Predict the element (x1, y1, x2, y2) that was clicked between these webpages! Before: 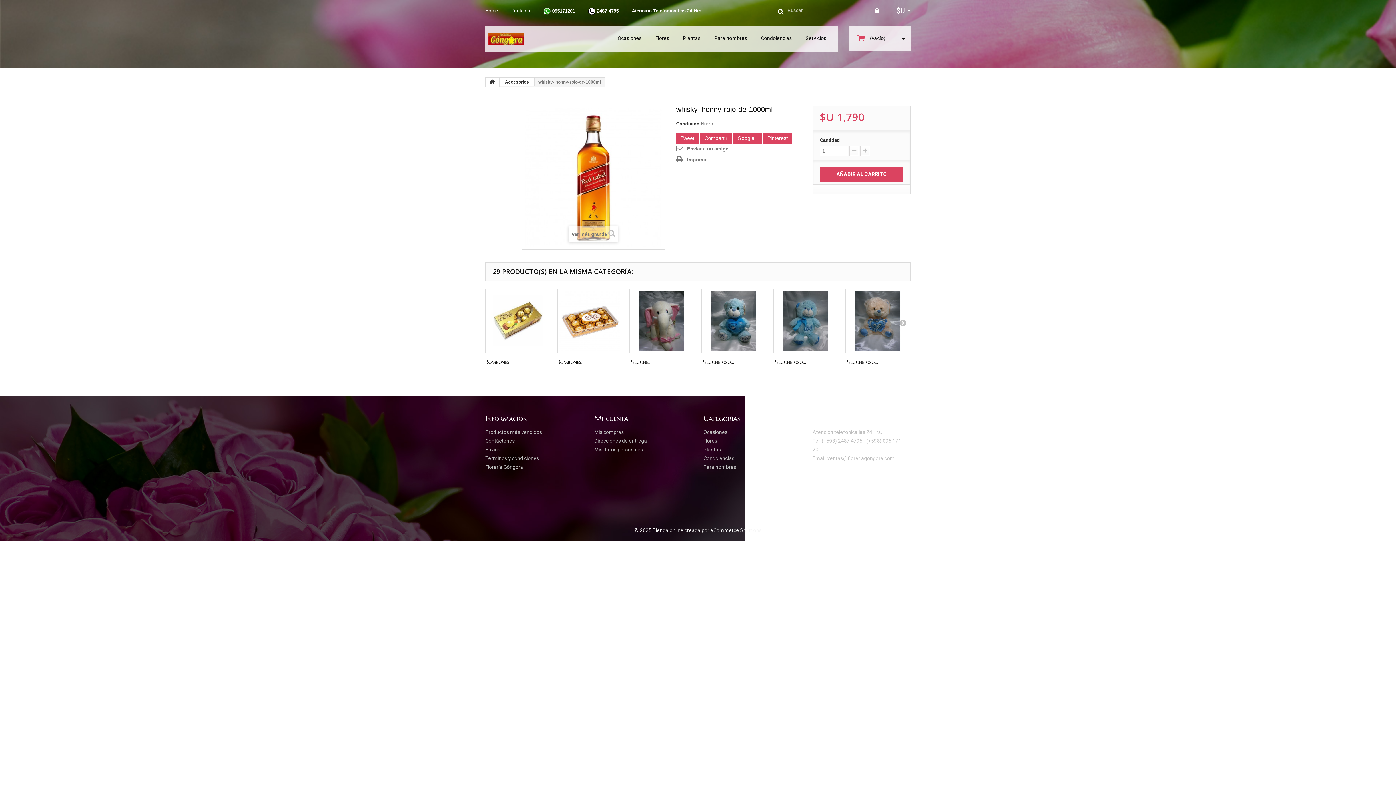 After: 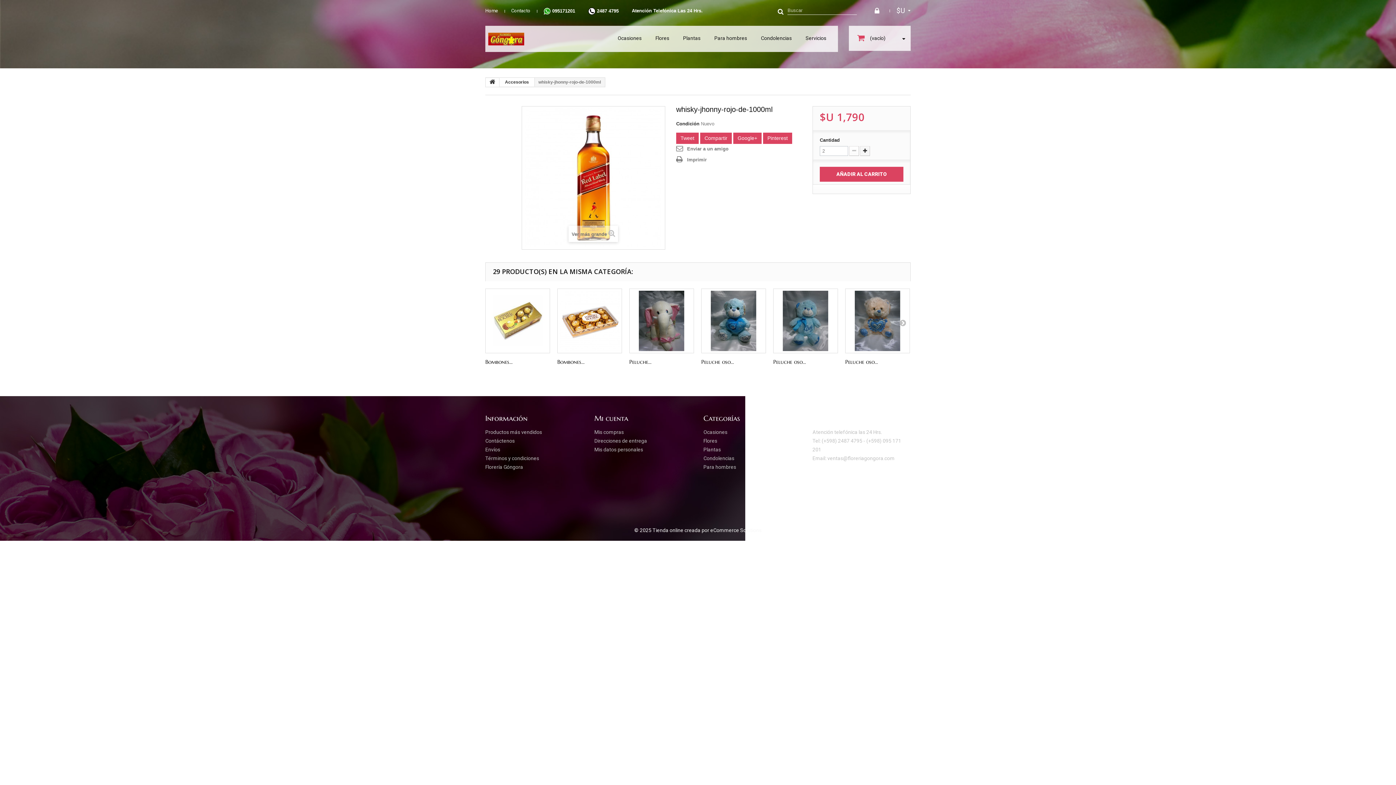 Action: bbox: (860, 146, 870, 156)